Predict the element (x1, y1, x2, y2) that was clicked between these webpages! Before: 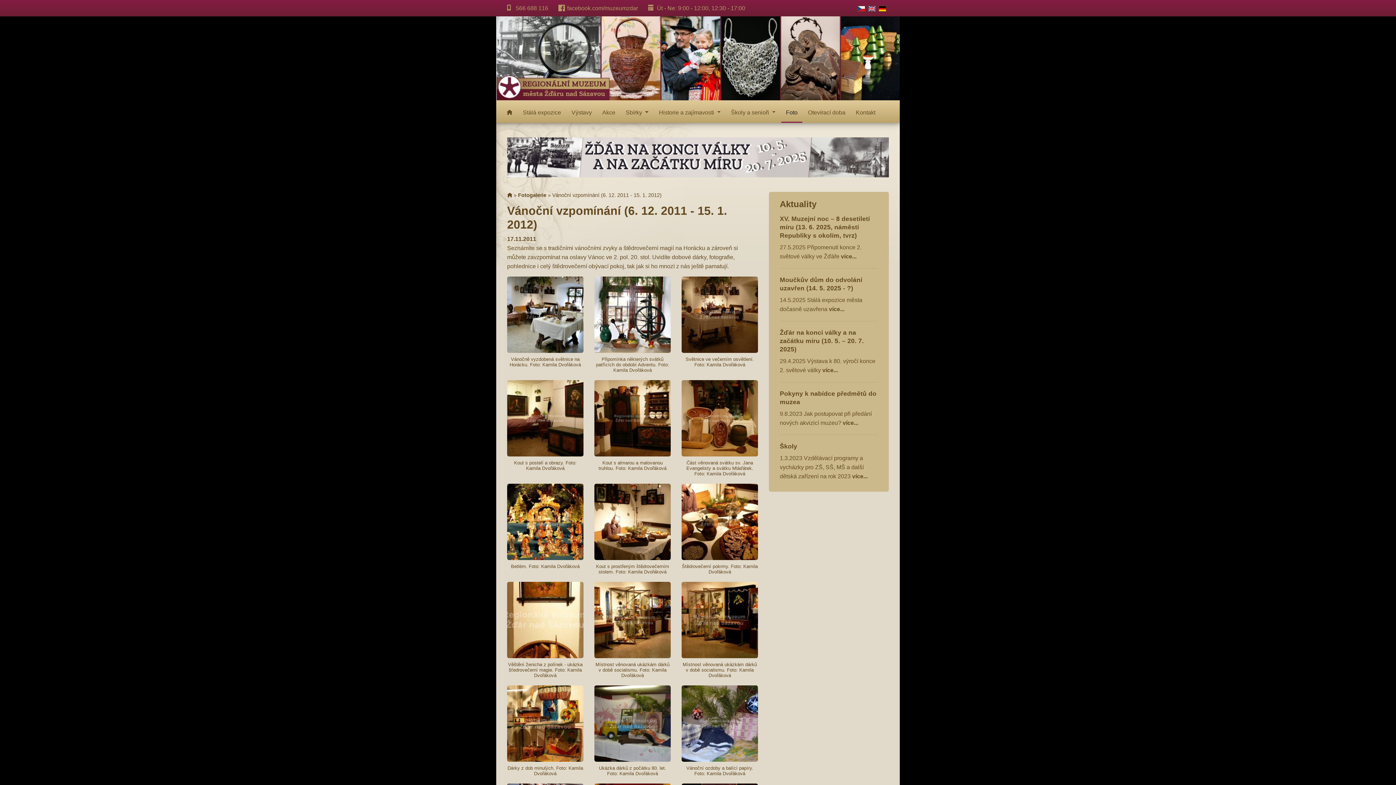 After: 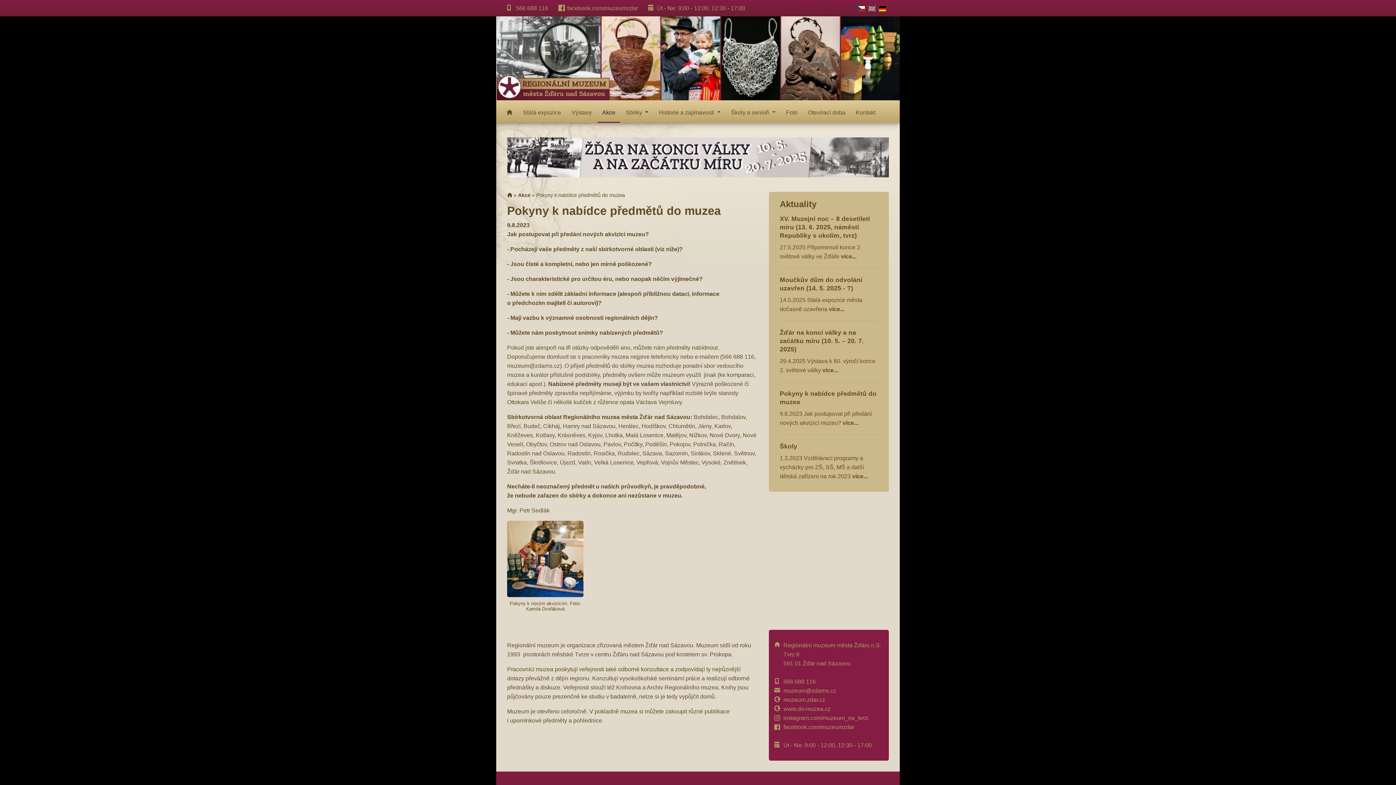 Action: label: více... bbox: (842, 420, 858, 426)